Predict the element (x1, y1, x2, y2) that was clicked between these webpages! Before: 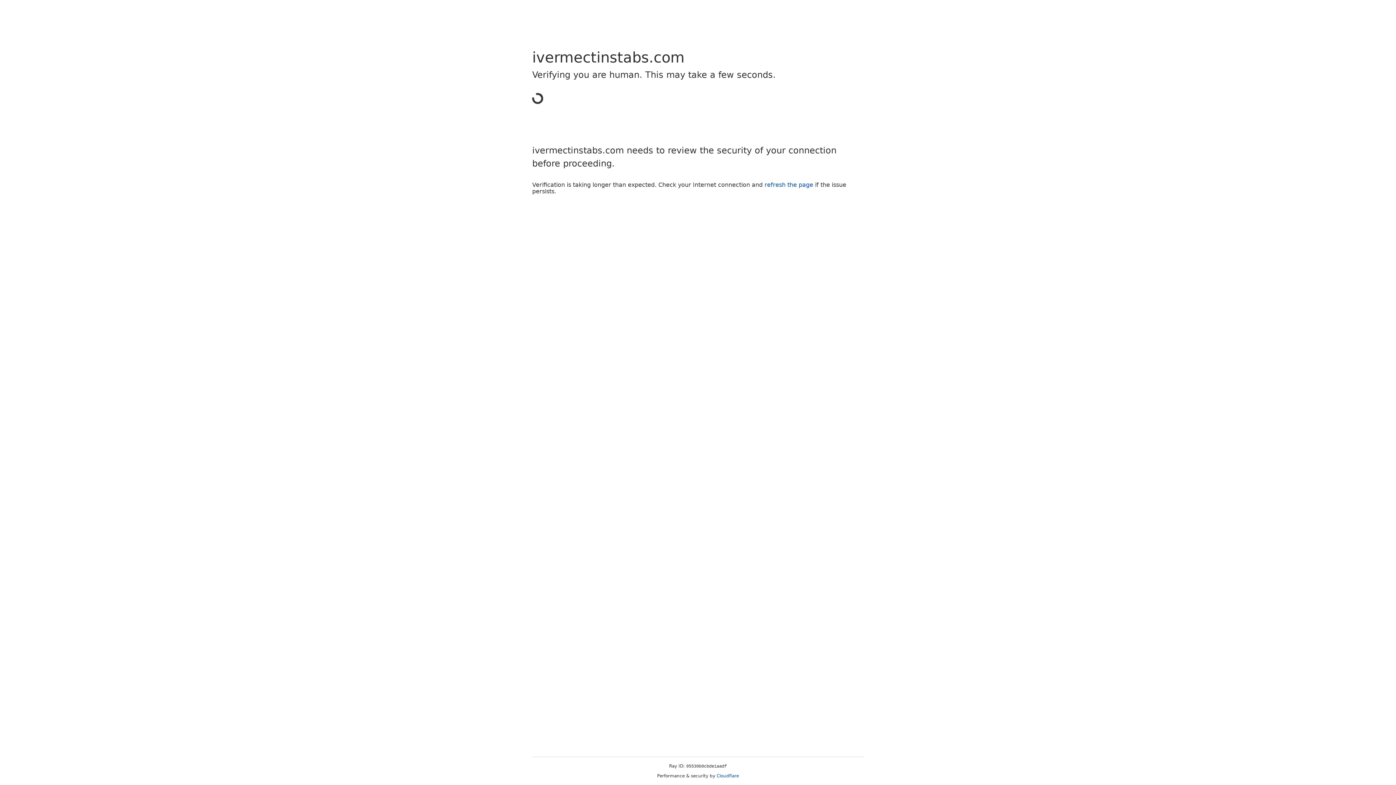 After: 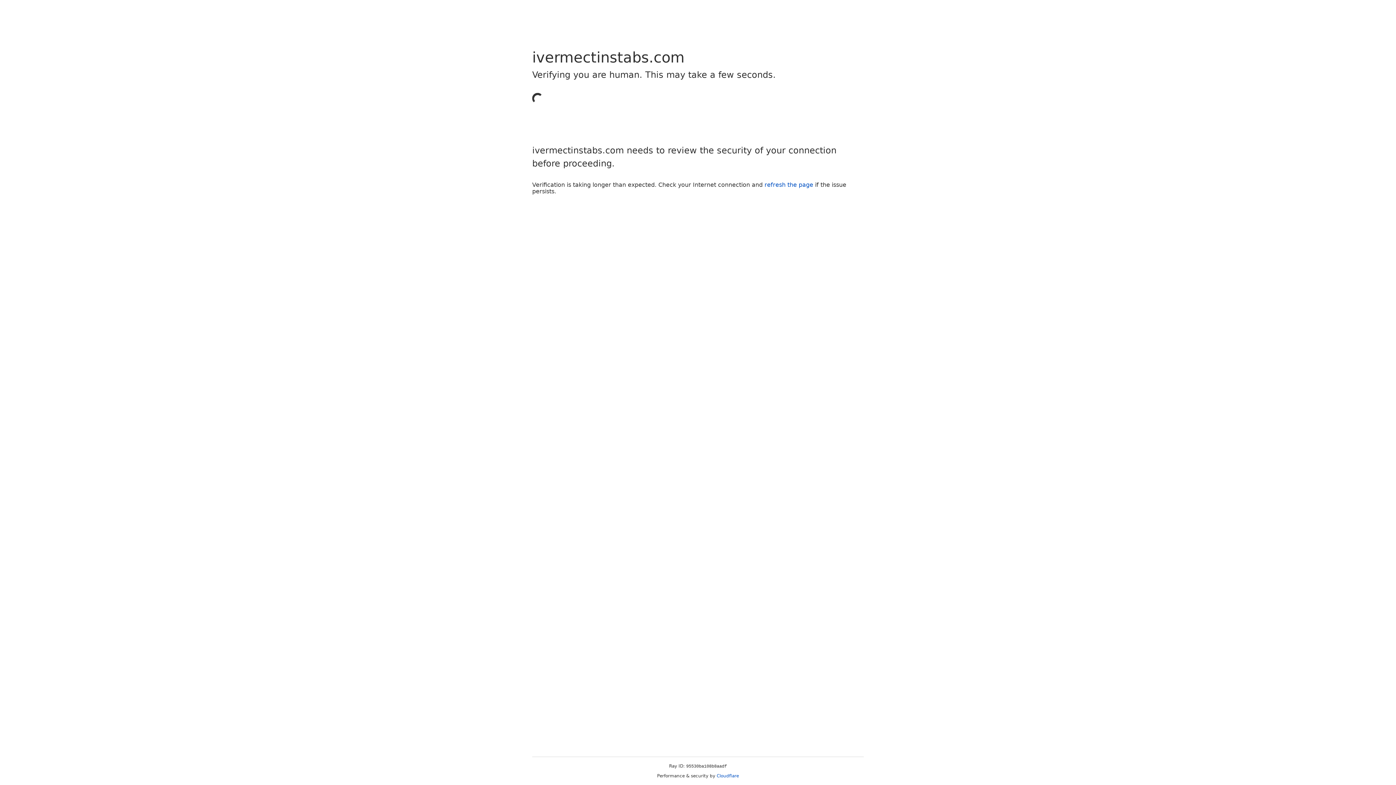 Action: label: Cloudflare bbox: (716, 773, 739, 778)